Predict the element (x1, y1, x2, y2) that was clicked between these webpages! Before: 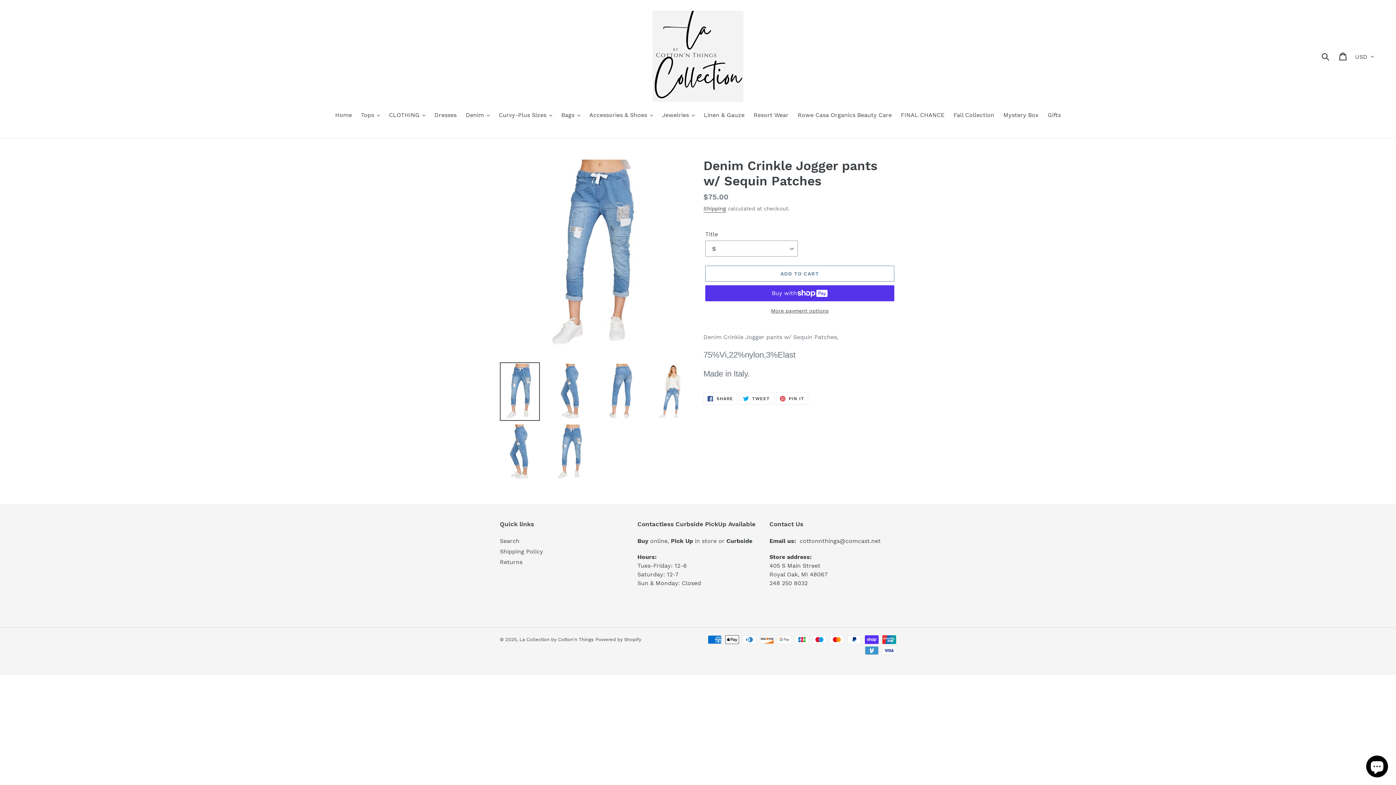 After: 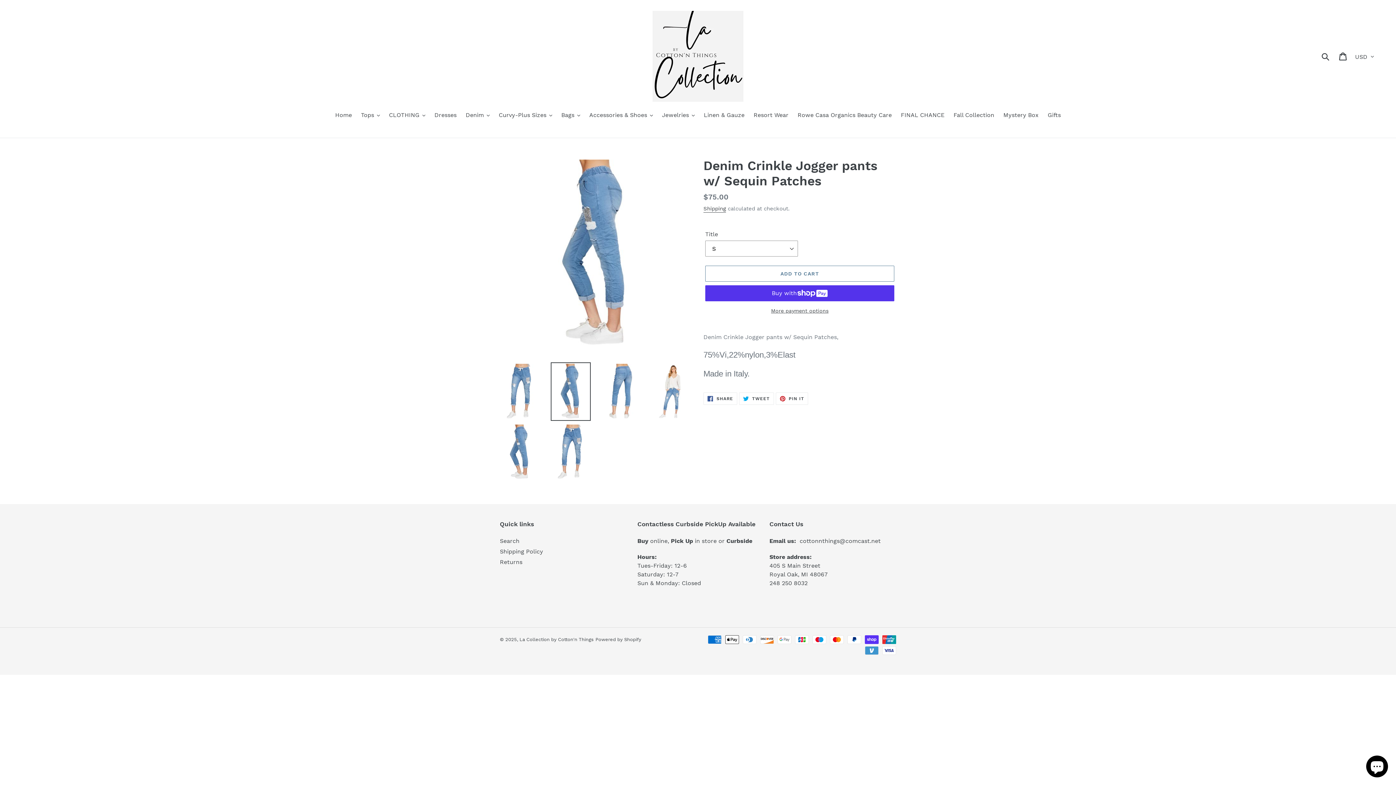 Action: bbox: (550, 362, 590, 420)